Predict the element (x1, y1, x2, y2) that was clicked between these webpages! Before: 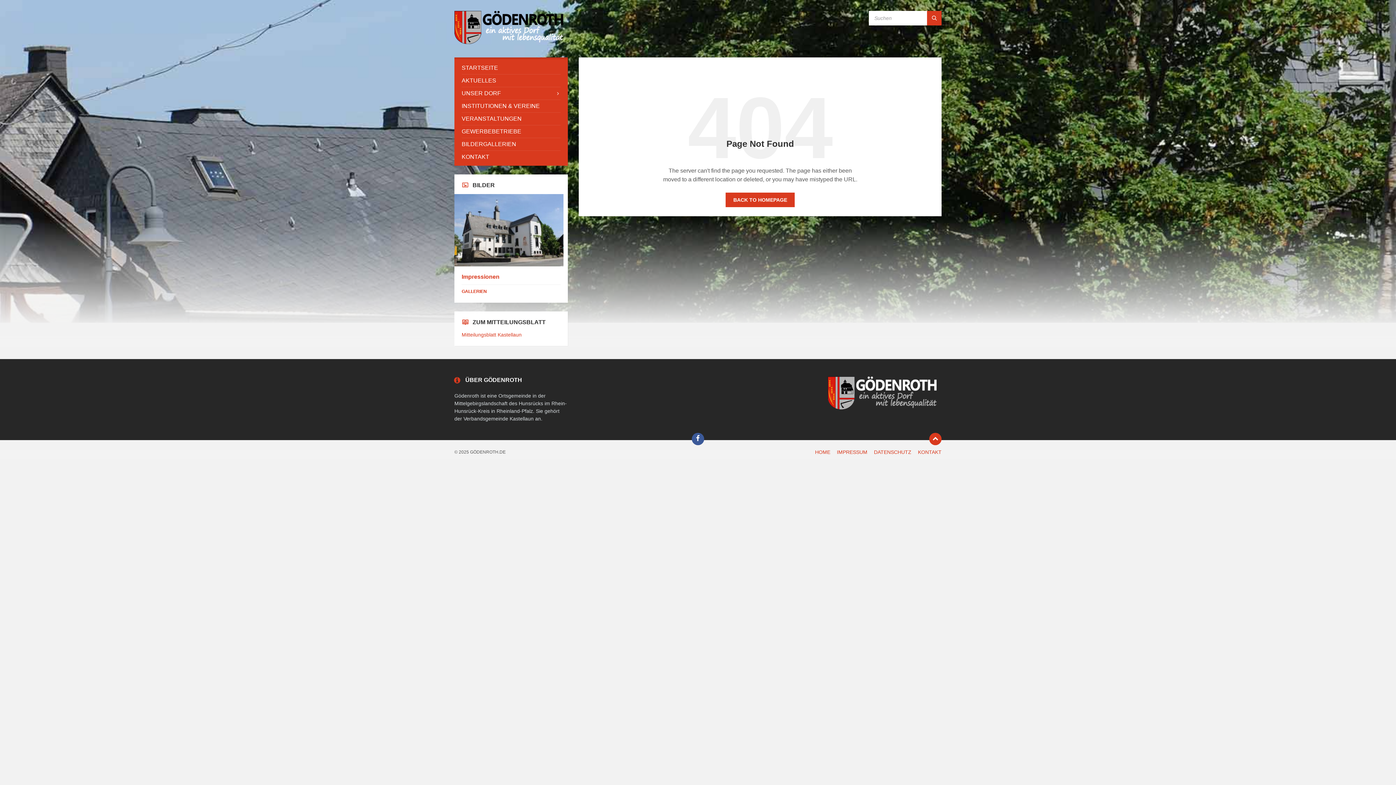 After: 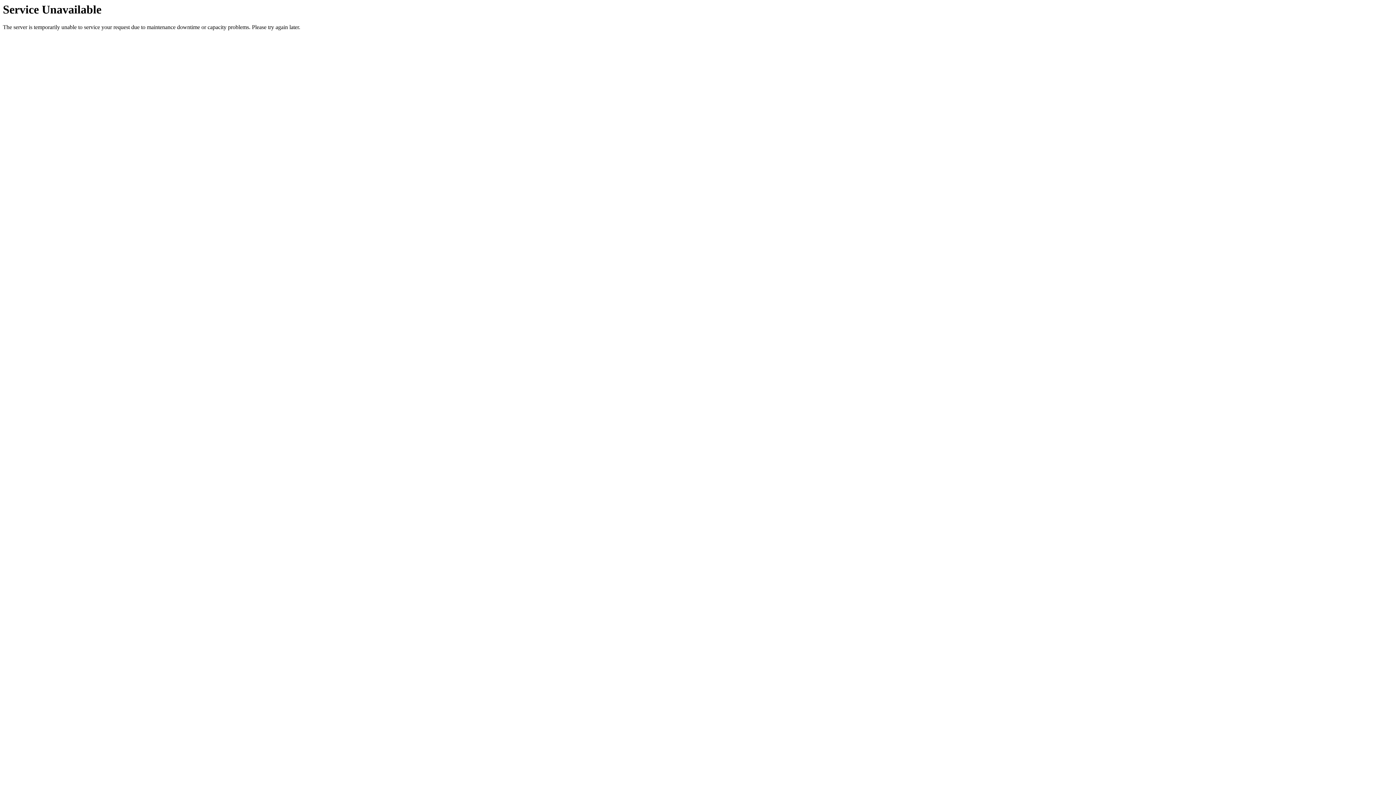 Action: bbox: (837, 449, 867, 455) label: IMPRESSUM